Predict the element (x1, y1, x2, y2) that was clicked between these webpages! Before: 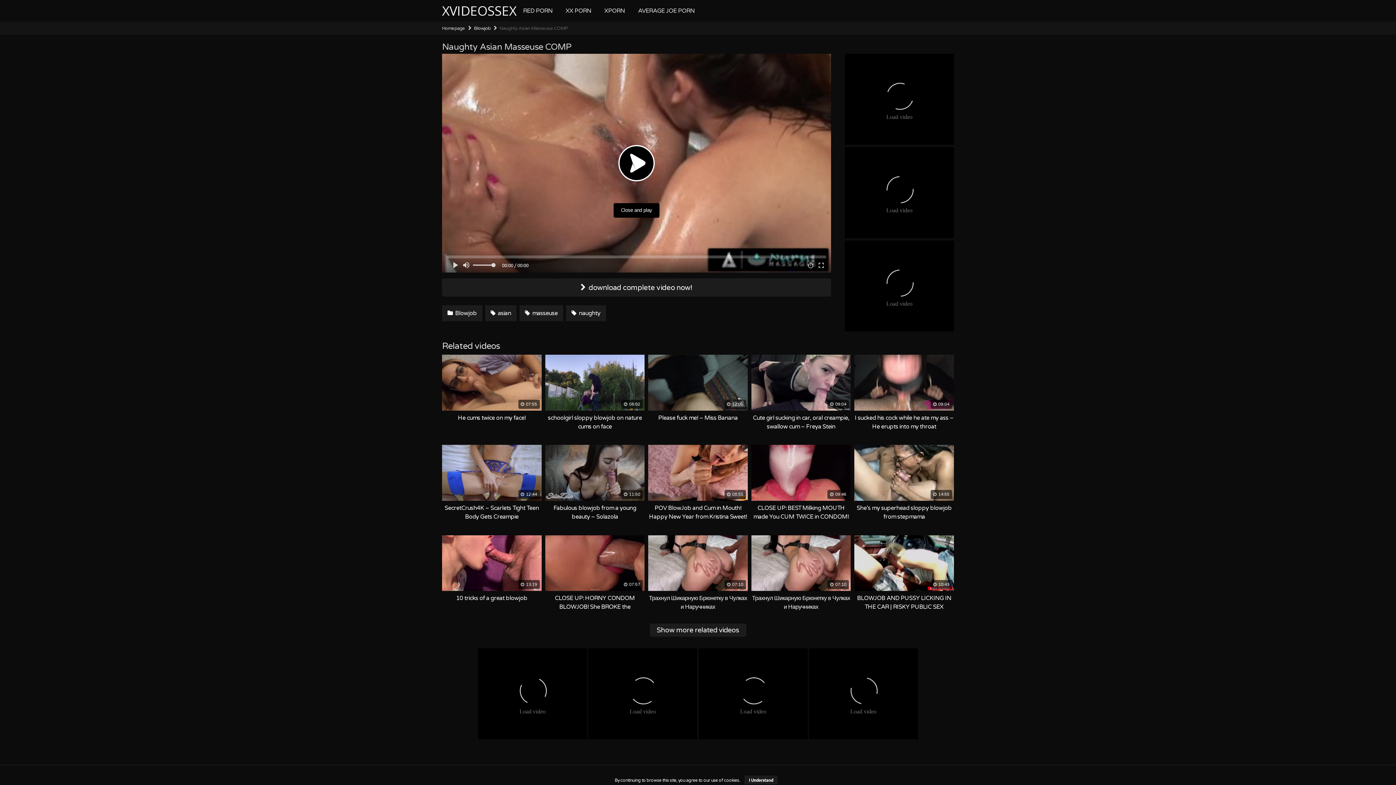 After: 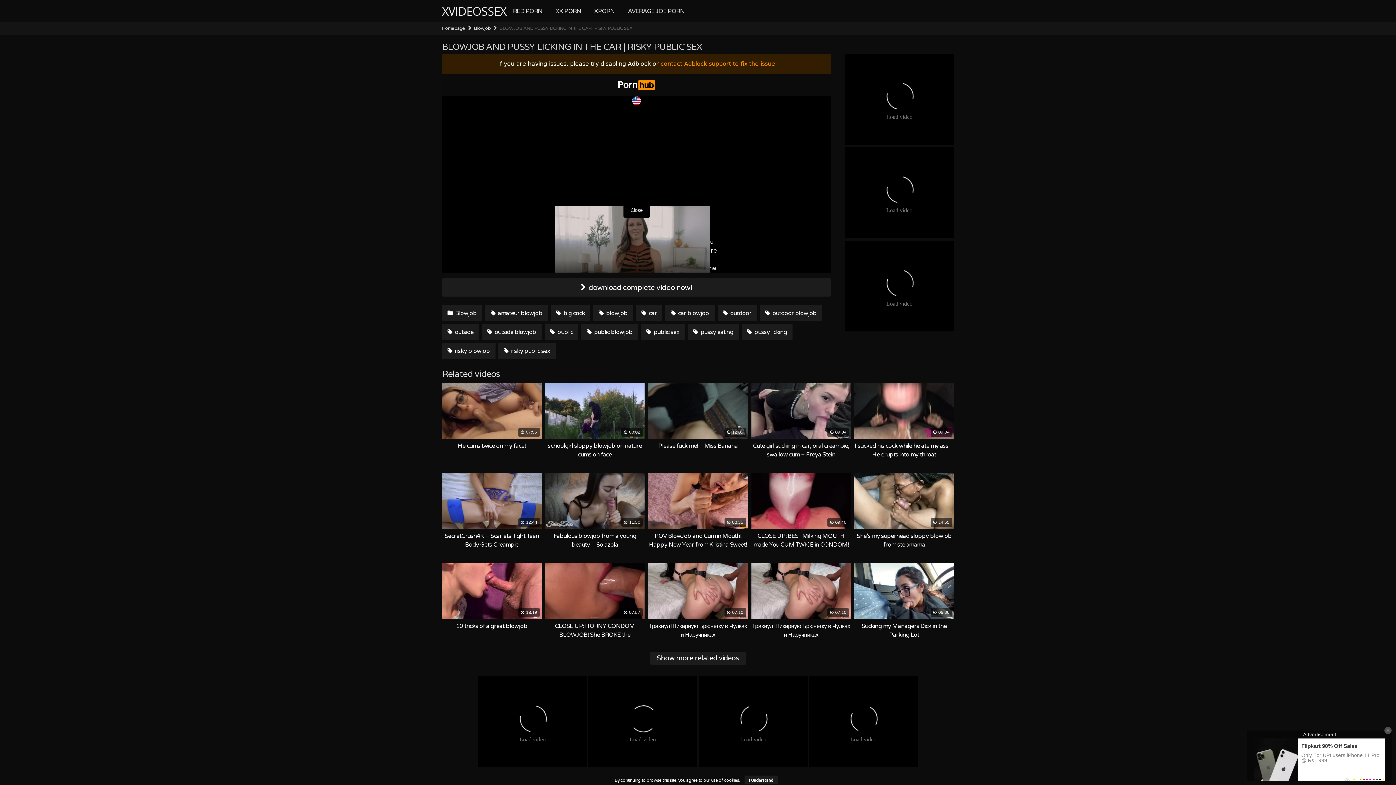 Action: label:  10:43
BLOWJOB AND PUSSY LICKING IN THE CAR | RISKY PUBLIC SEX bbox: (854, 535, 954, 611)